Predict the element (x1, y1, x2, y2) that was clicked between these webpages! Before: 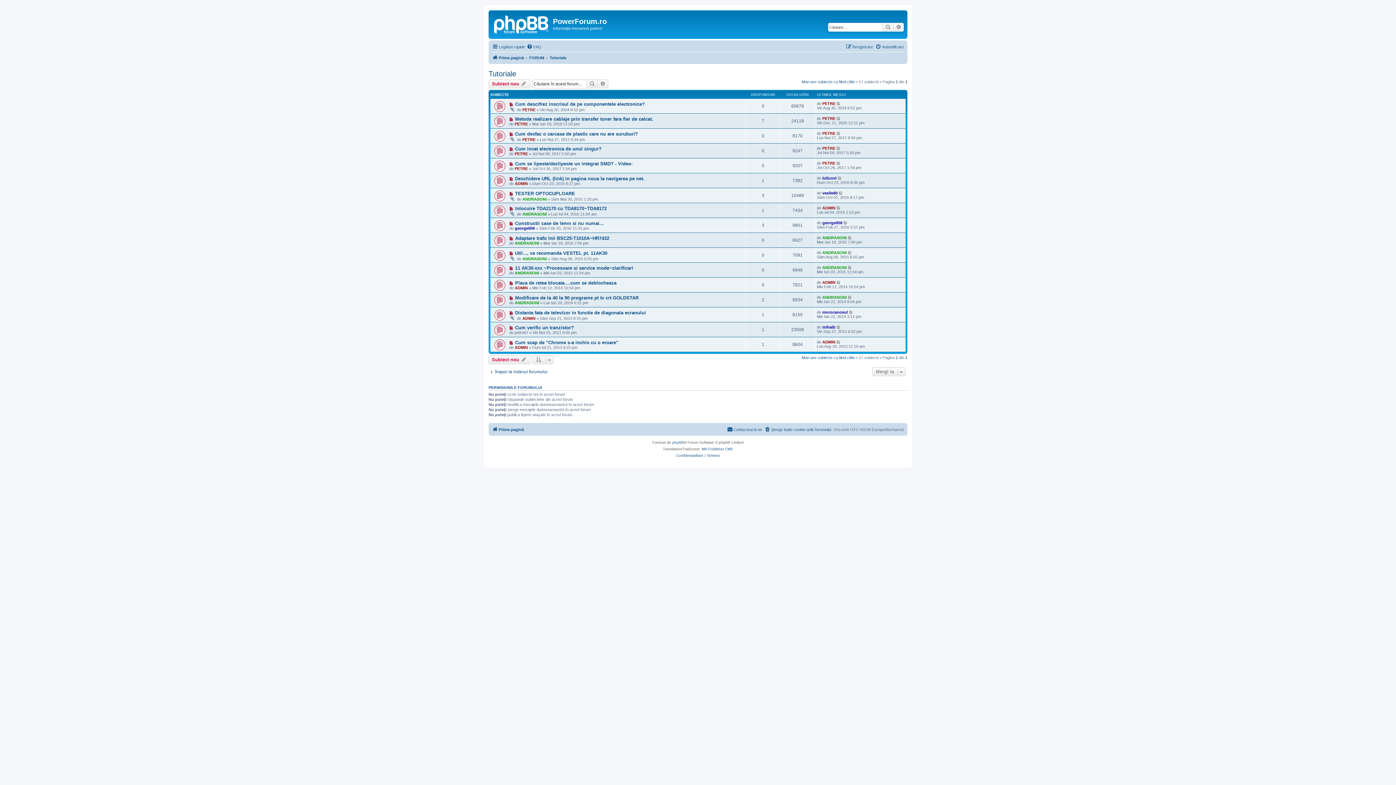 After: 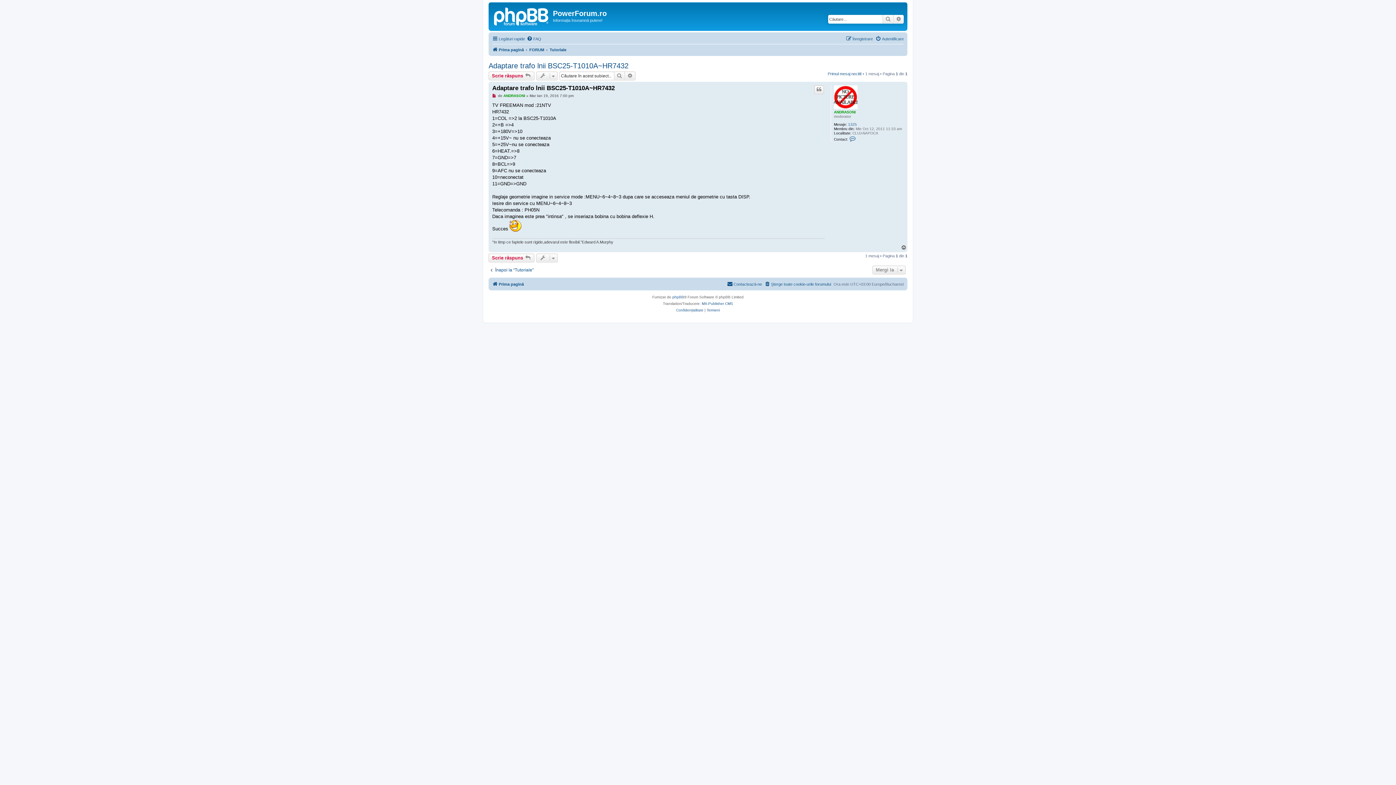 Action: bbox: (848, 235, 852, 239)